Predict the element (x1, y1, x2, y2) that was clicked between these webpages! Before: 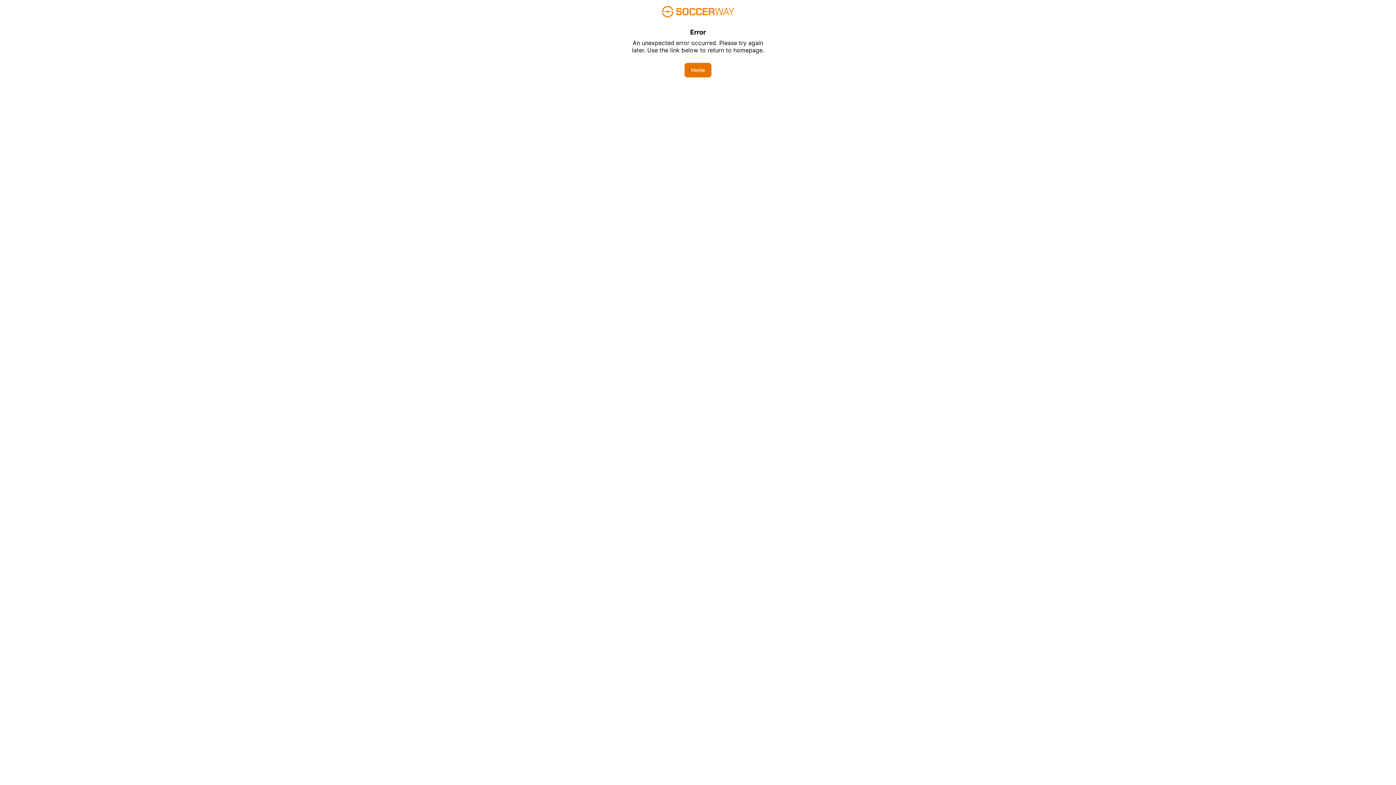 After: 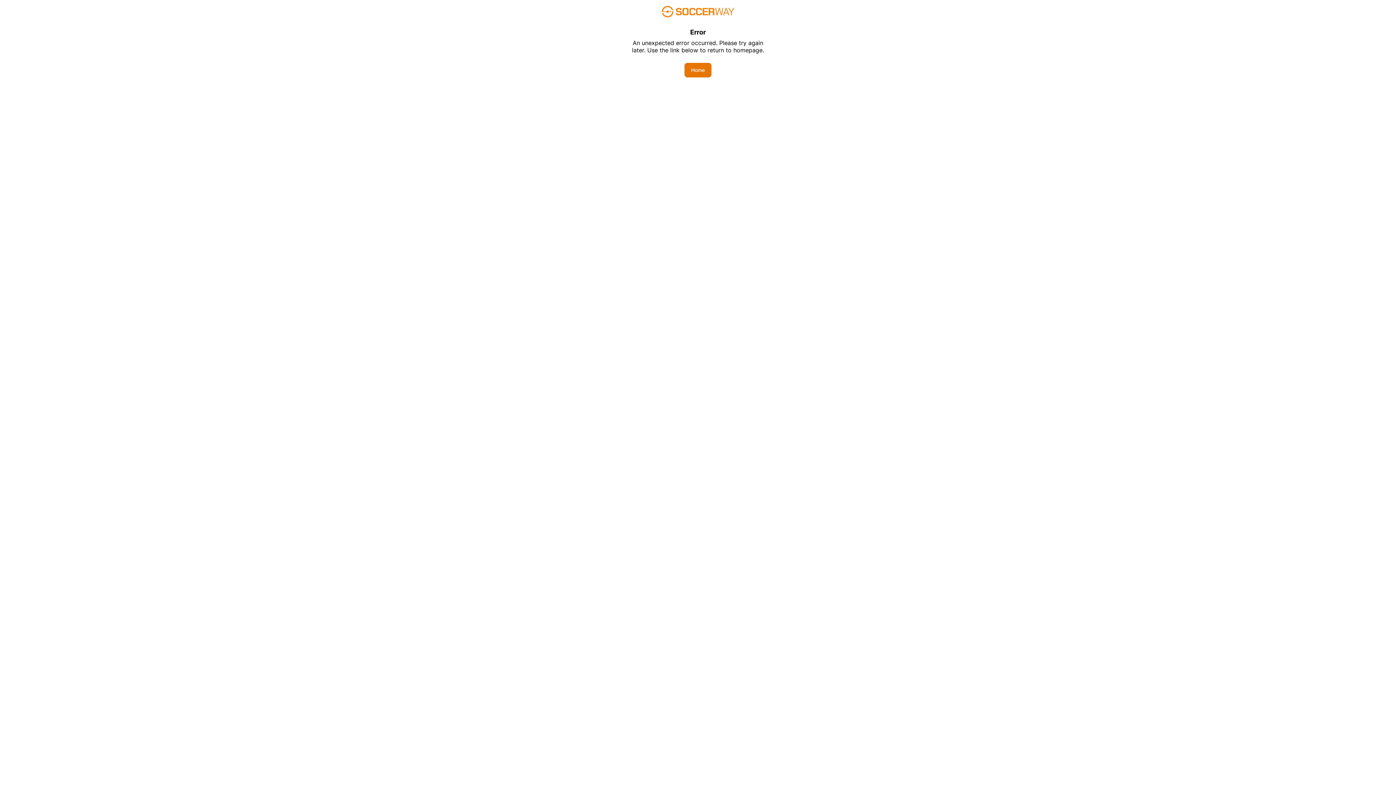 Action: label: Home bbox: (684, 62, 711, 77)